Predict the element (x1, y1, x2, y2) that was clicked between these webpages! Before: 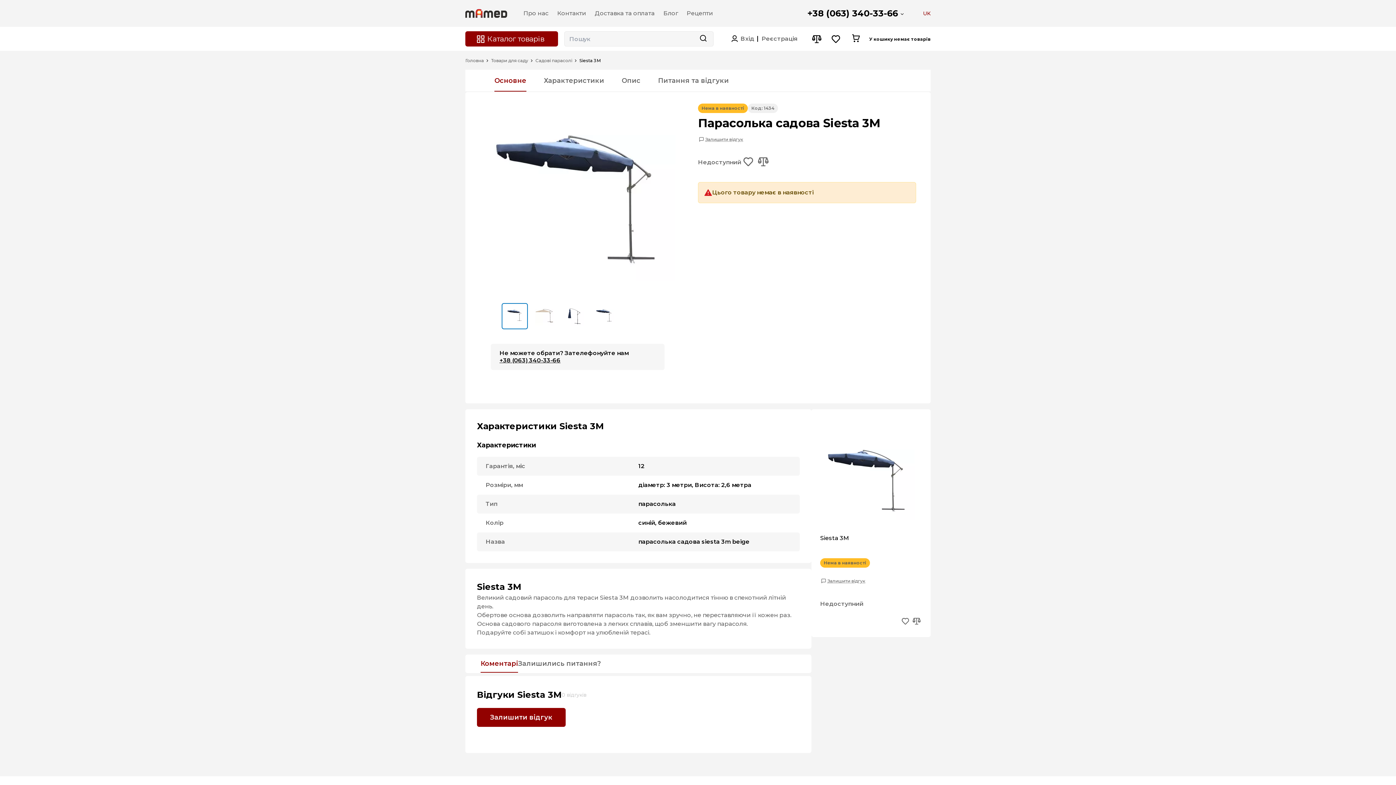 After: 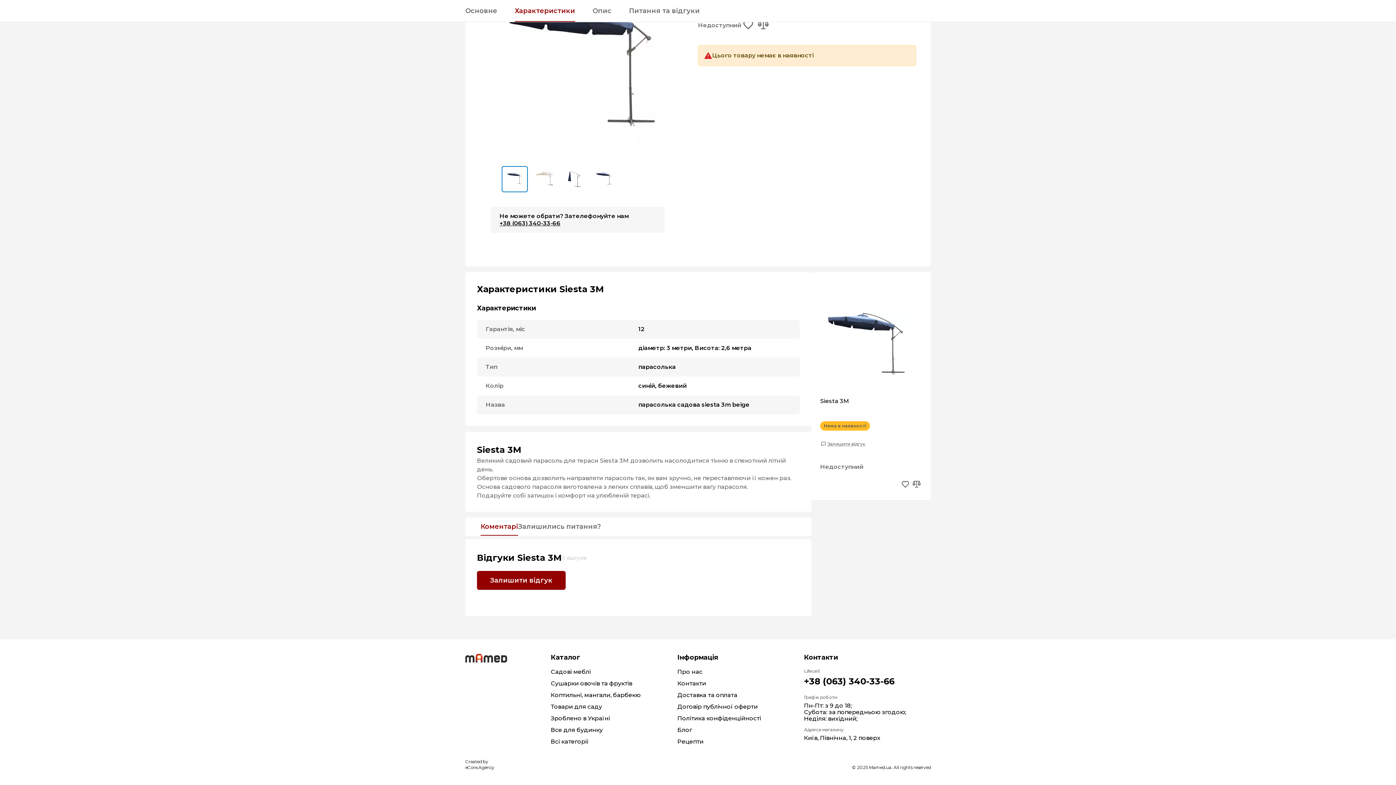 Action: bbox: (544, 69, 604, 91) label: Характеристики